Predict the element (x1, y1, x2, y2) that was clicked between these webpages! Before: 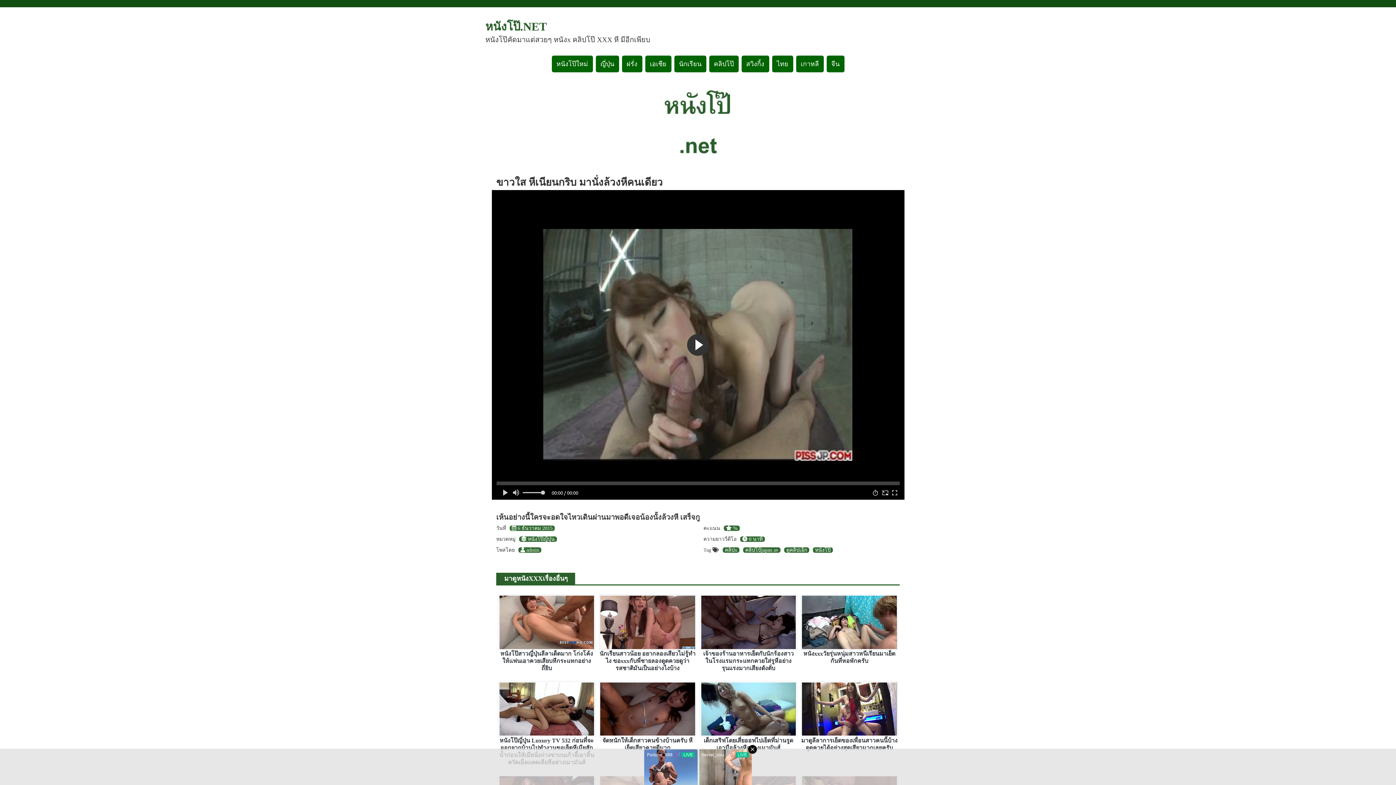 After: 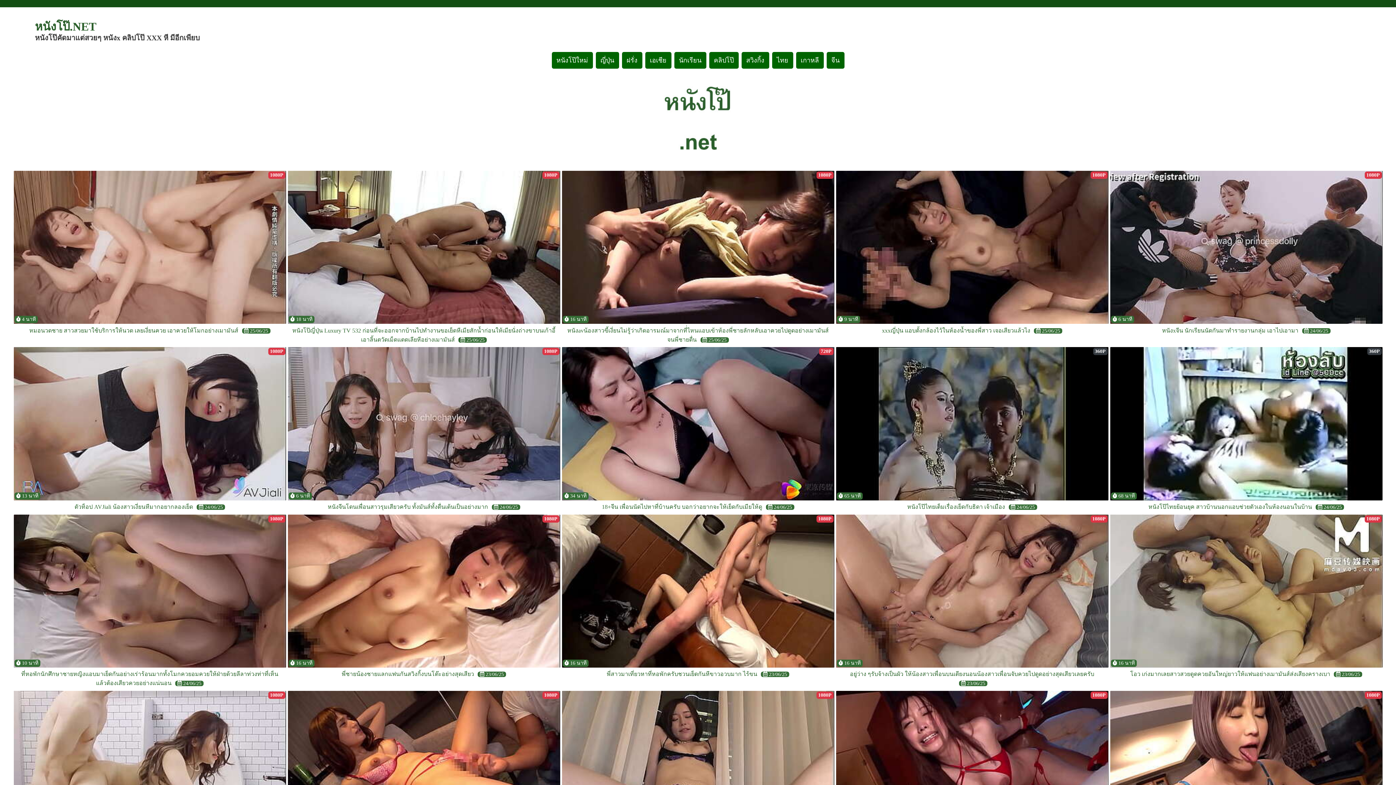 Action: label: หนังโป๊.NET bbox: (485, 20, 546, 33)